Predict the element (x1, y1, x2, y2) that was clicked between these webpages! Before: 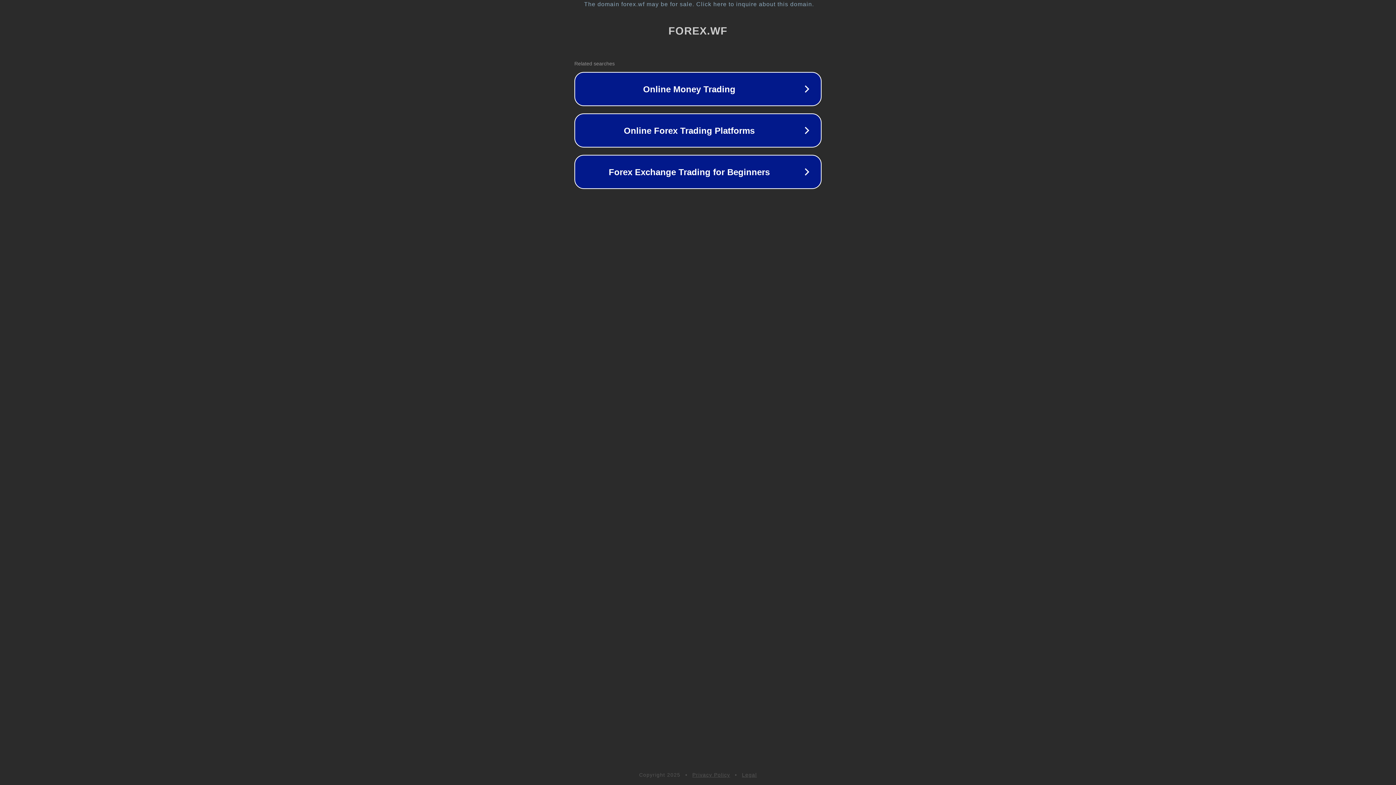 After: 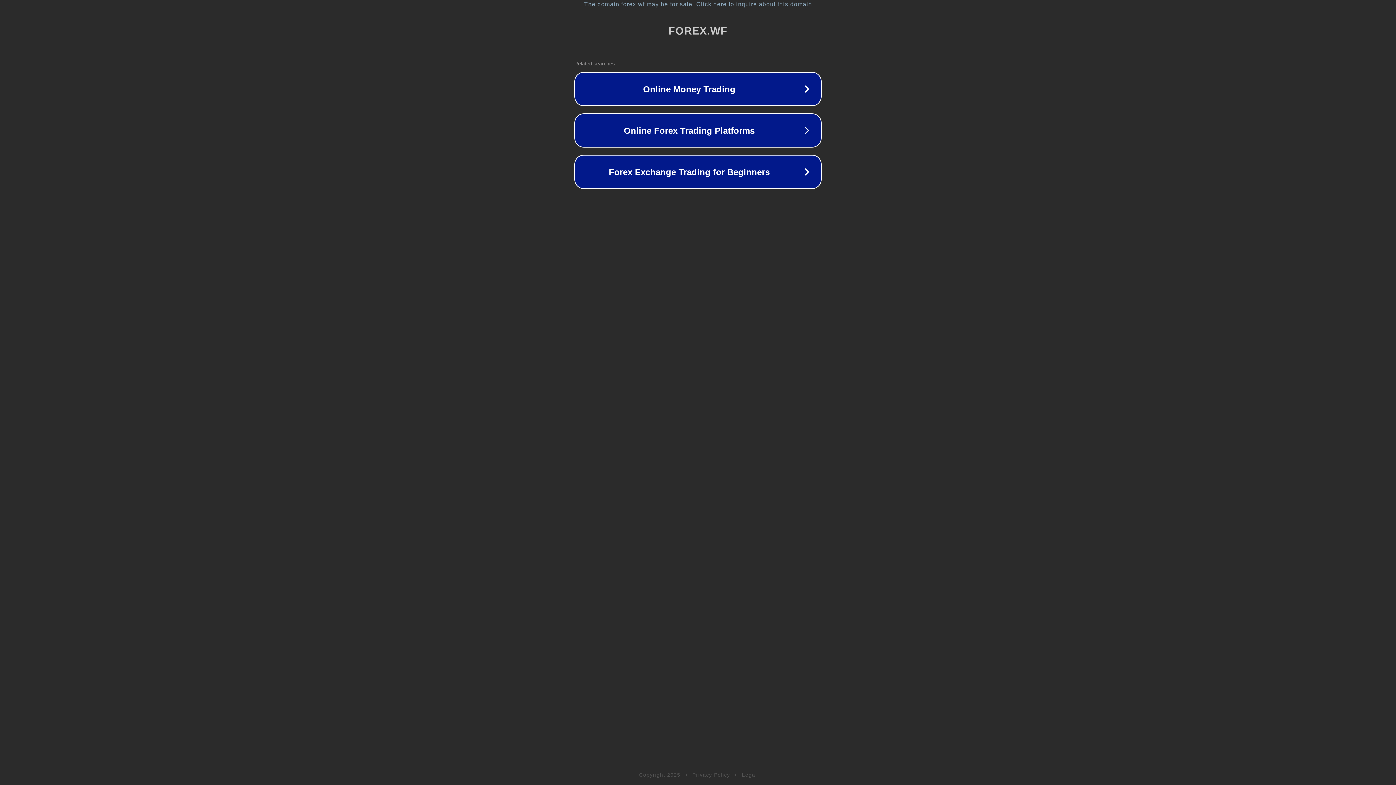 Action: label: Privacy Policy bbox: (692, 772, 730, 778)